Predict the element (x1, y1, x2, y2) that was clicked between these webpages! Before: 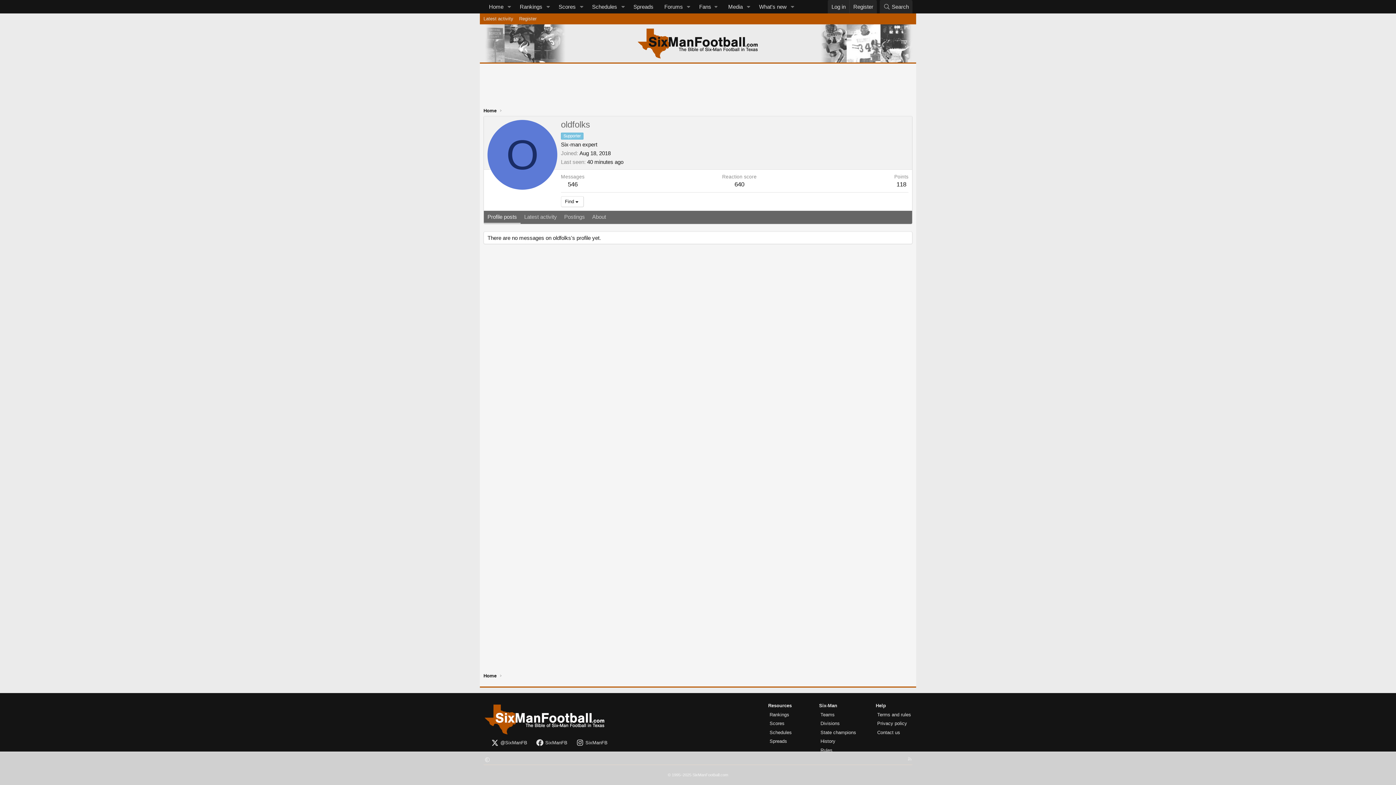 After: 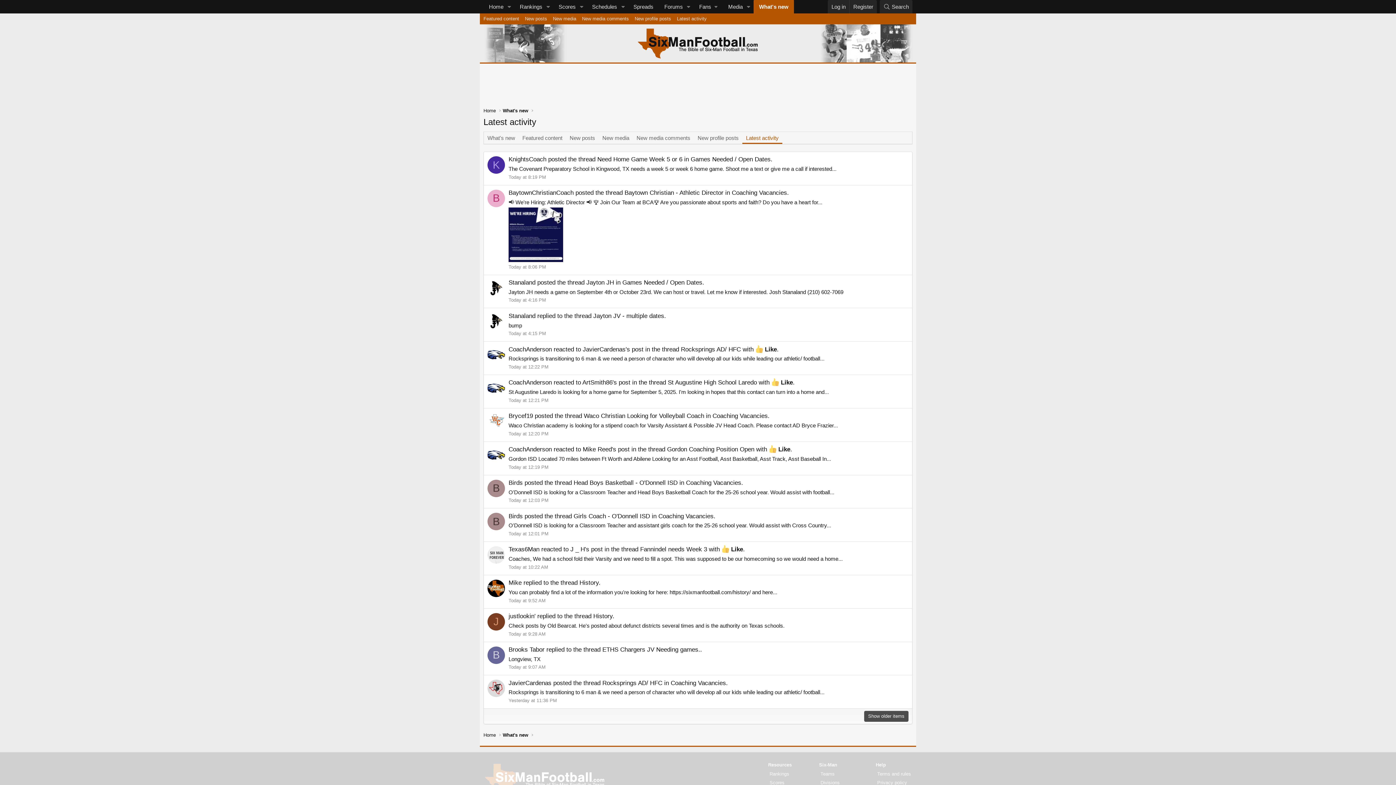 Action: bbox: (480, 13, 516, 24) label: Latest activity